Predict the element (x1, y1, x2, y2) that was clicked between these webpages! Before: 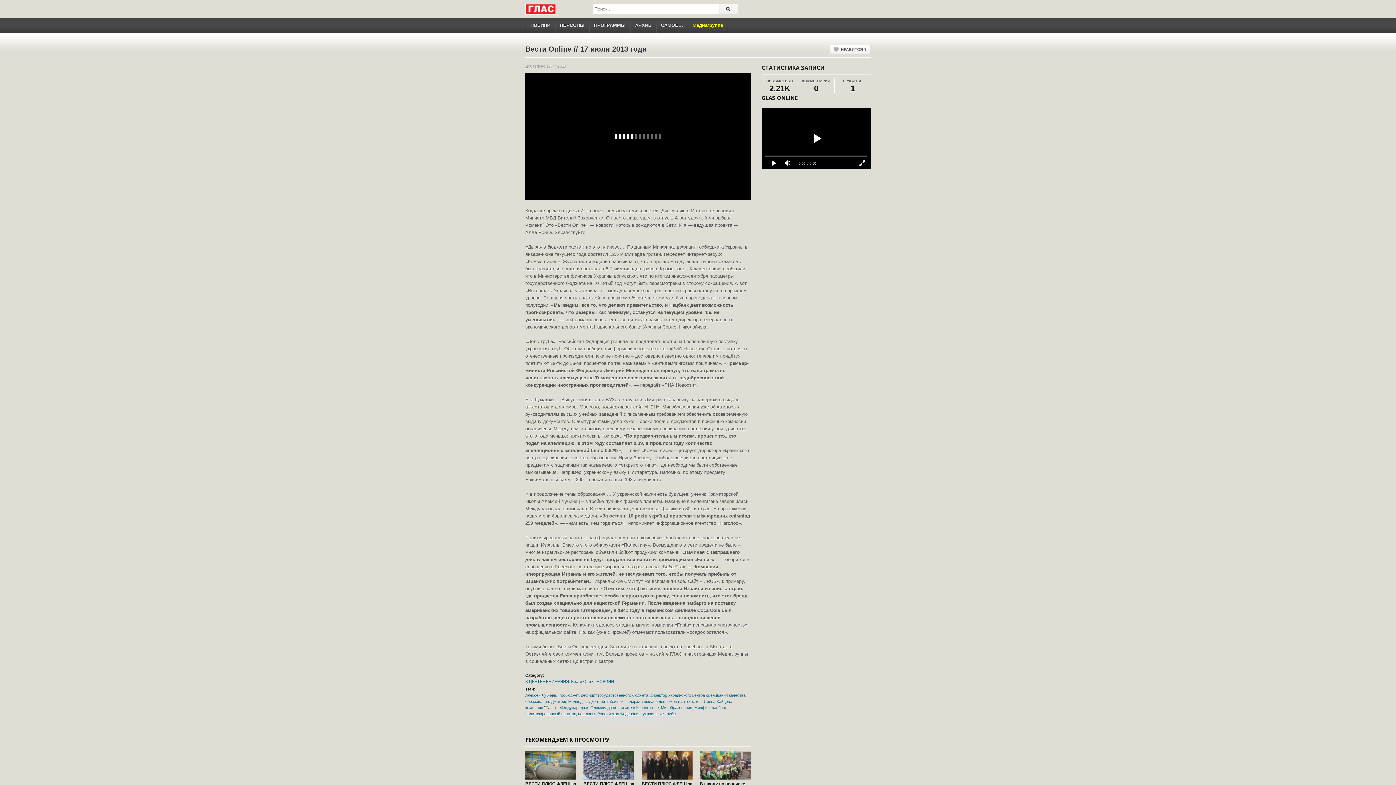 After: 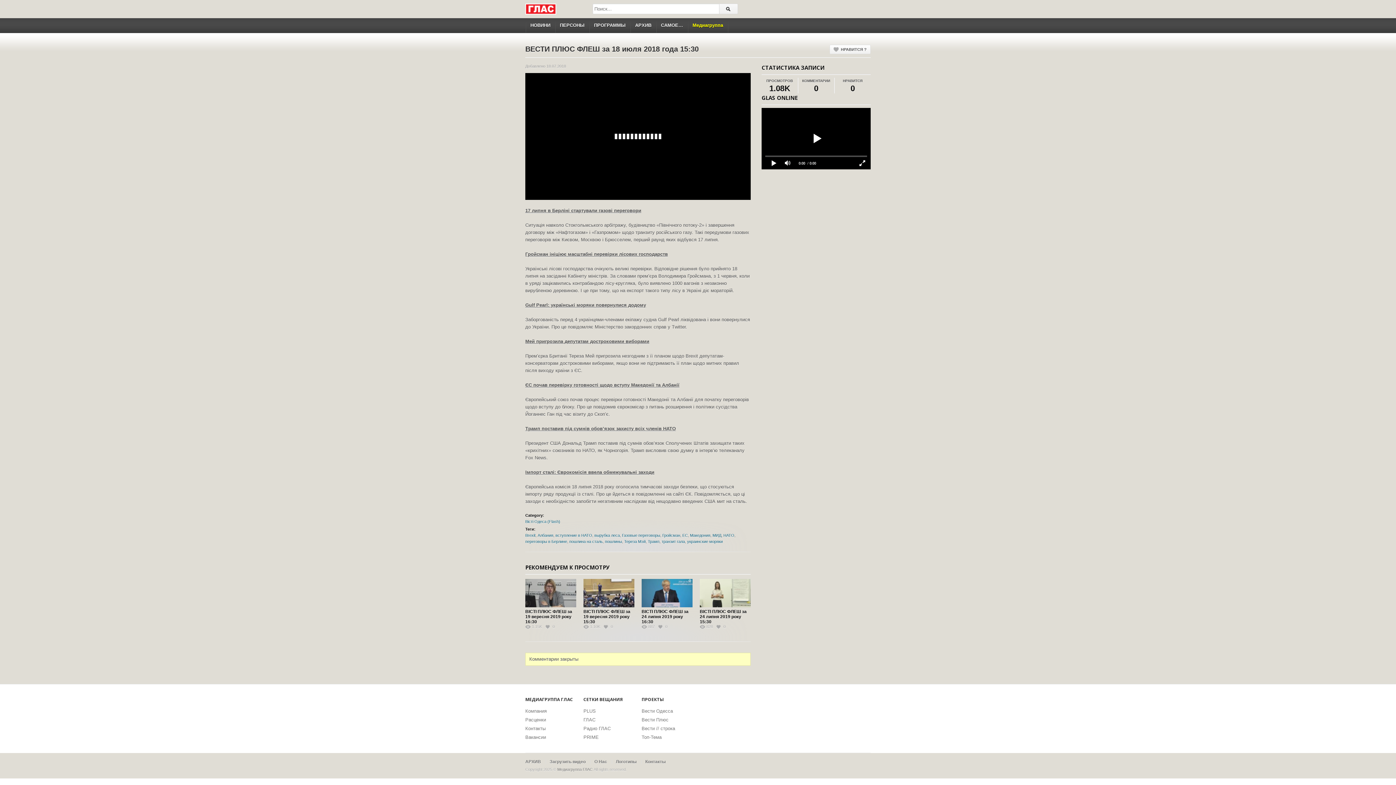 Action: bbox: (489, 715, 612, 816)